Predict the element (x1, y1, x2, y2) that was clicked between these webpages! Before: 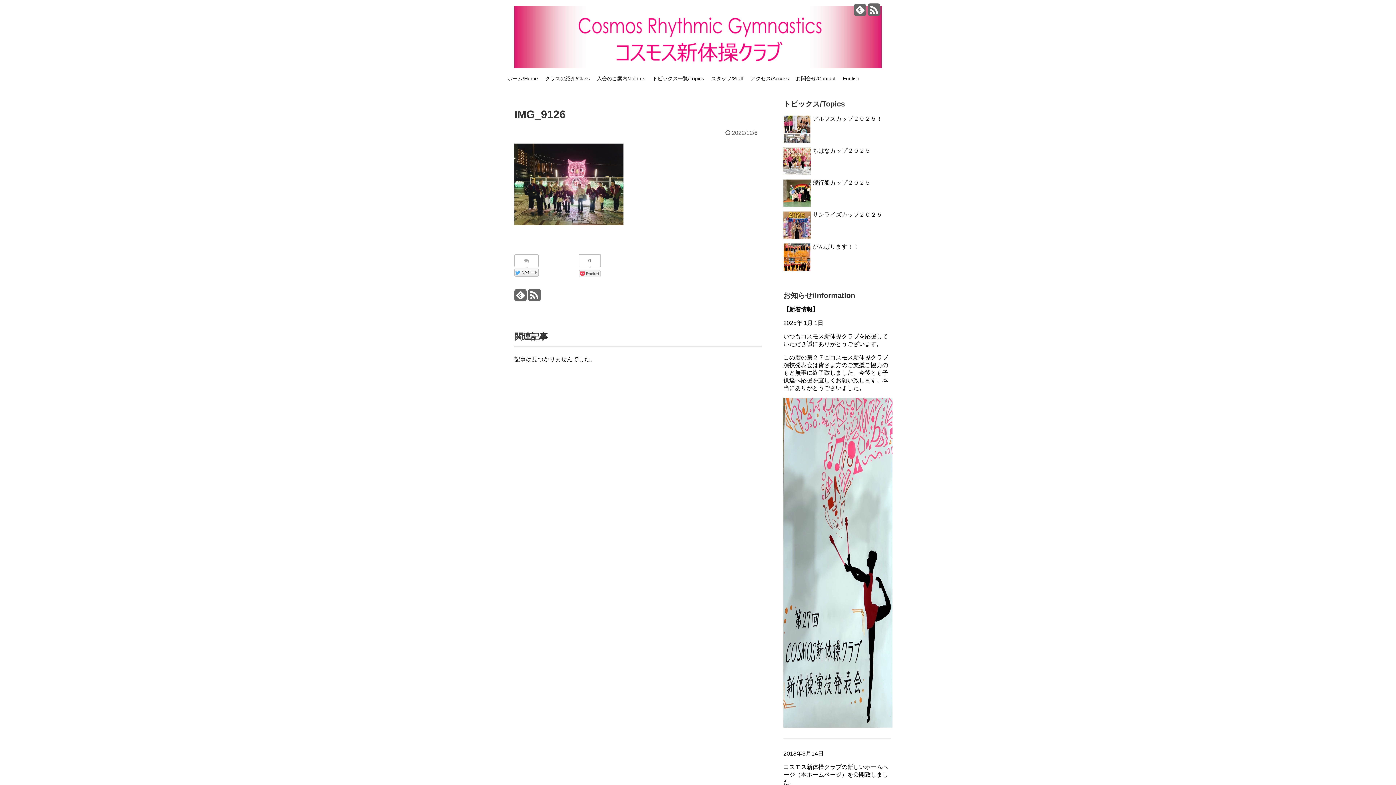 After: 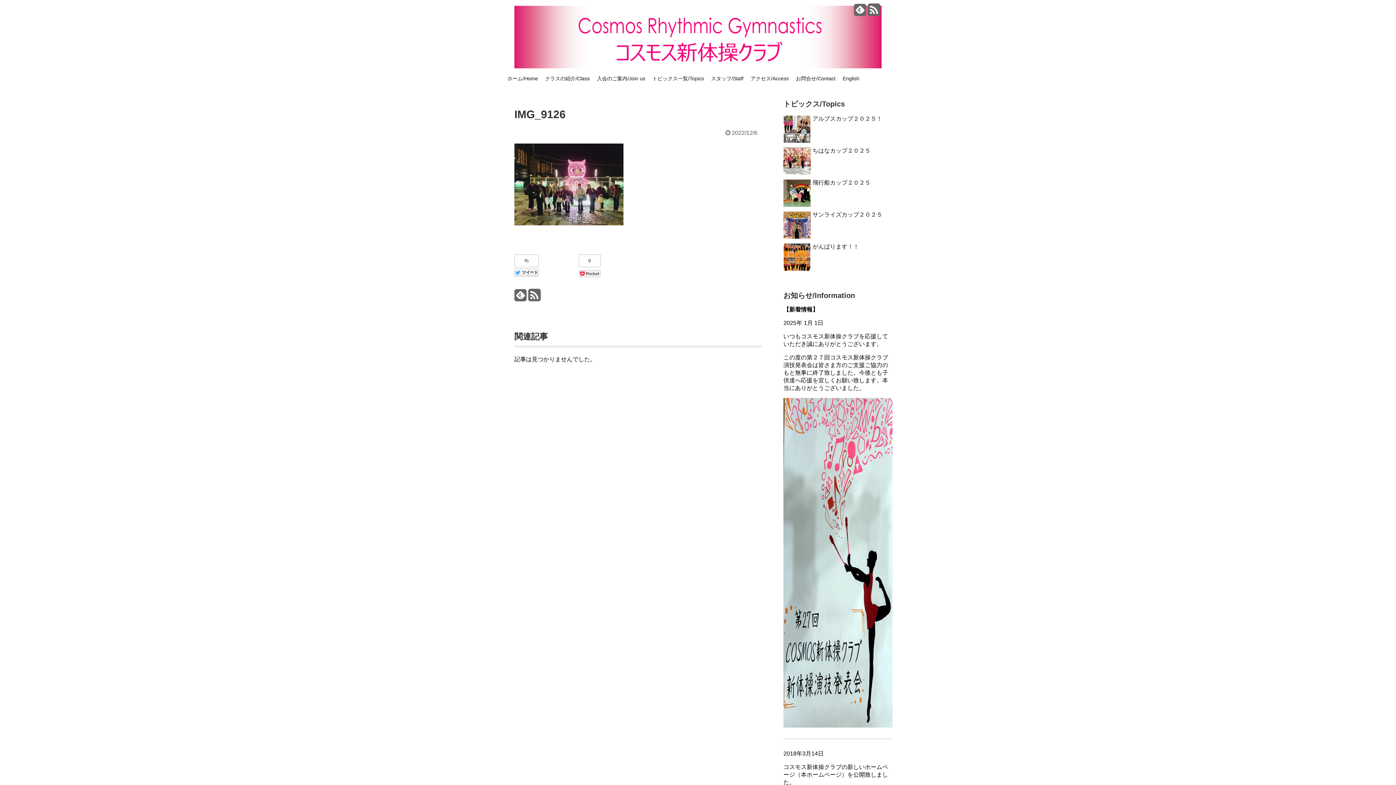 Action: bbox: (514, 255, 538, 267)